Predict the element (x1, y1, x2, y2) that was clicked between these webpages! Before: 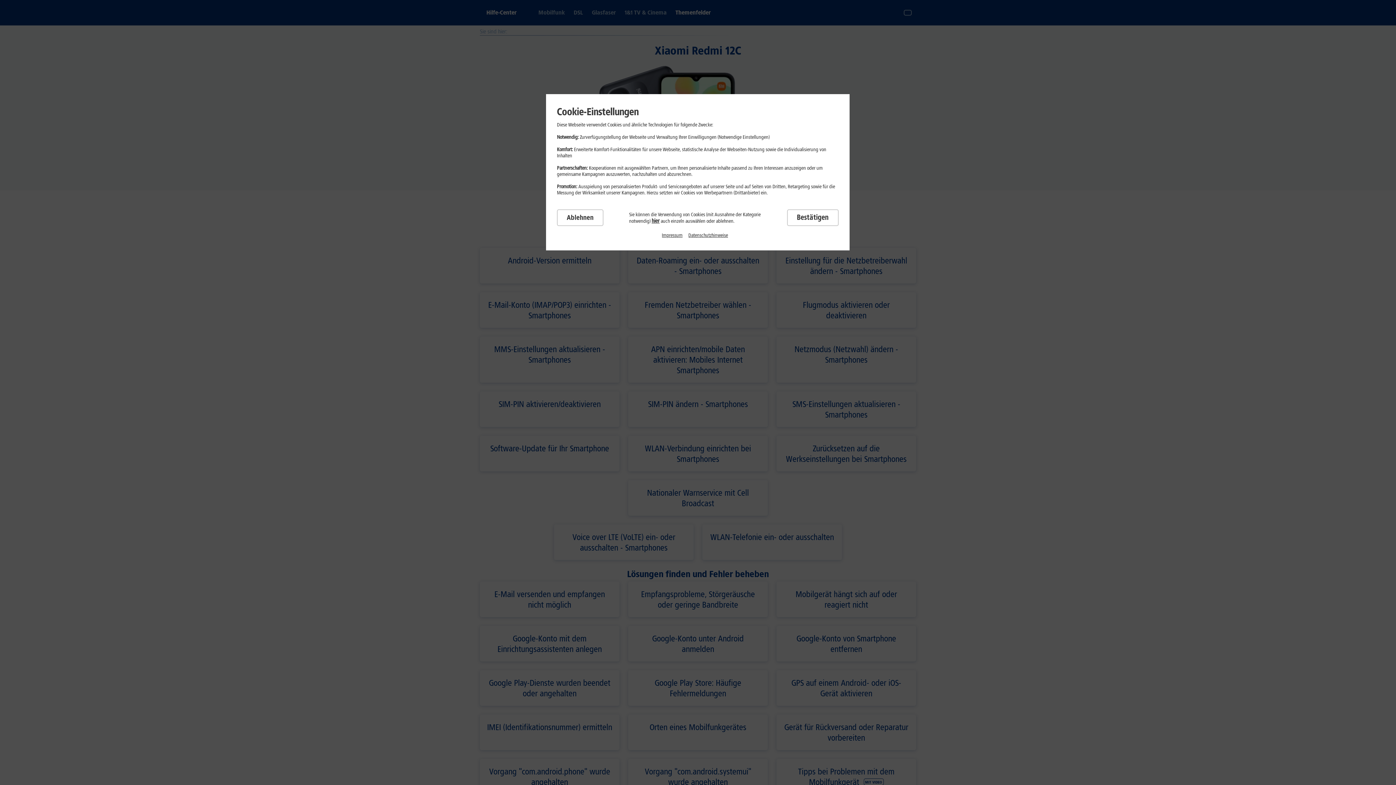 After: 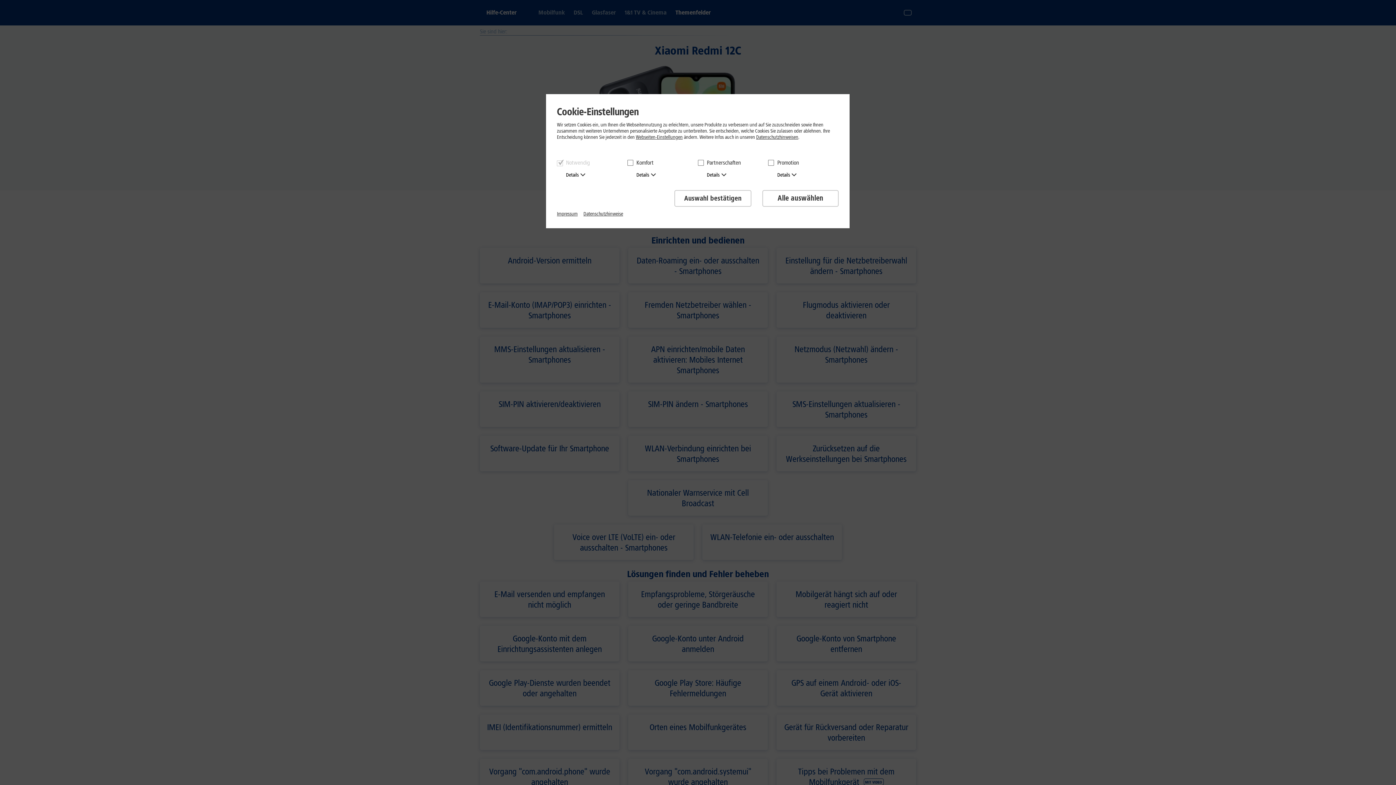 Action: bbox: (651, 217, 659, 224) label: hier